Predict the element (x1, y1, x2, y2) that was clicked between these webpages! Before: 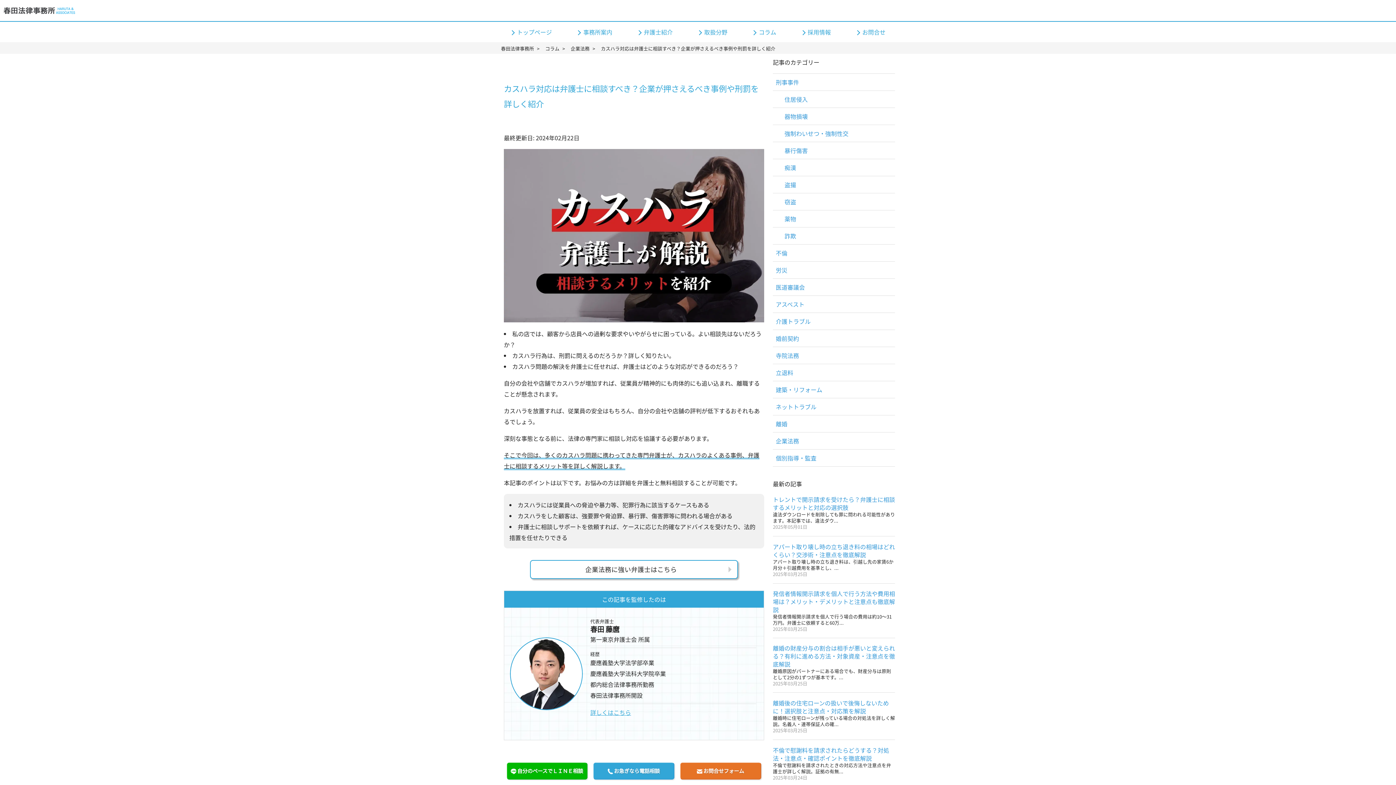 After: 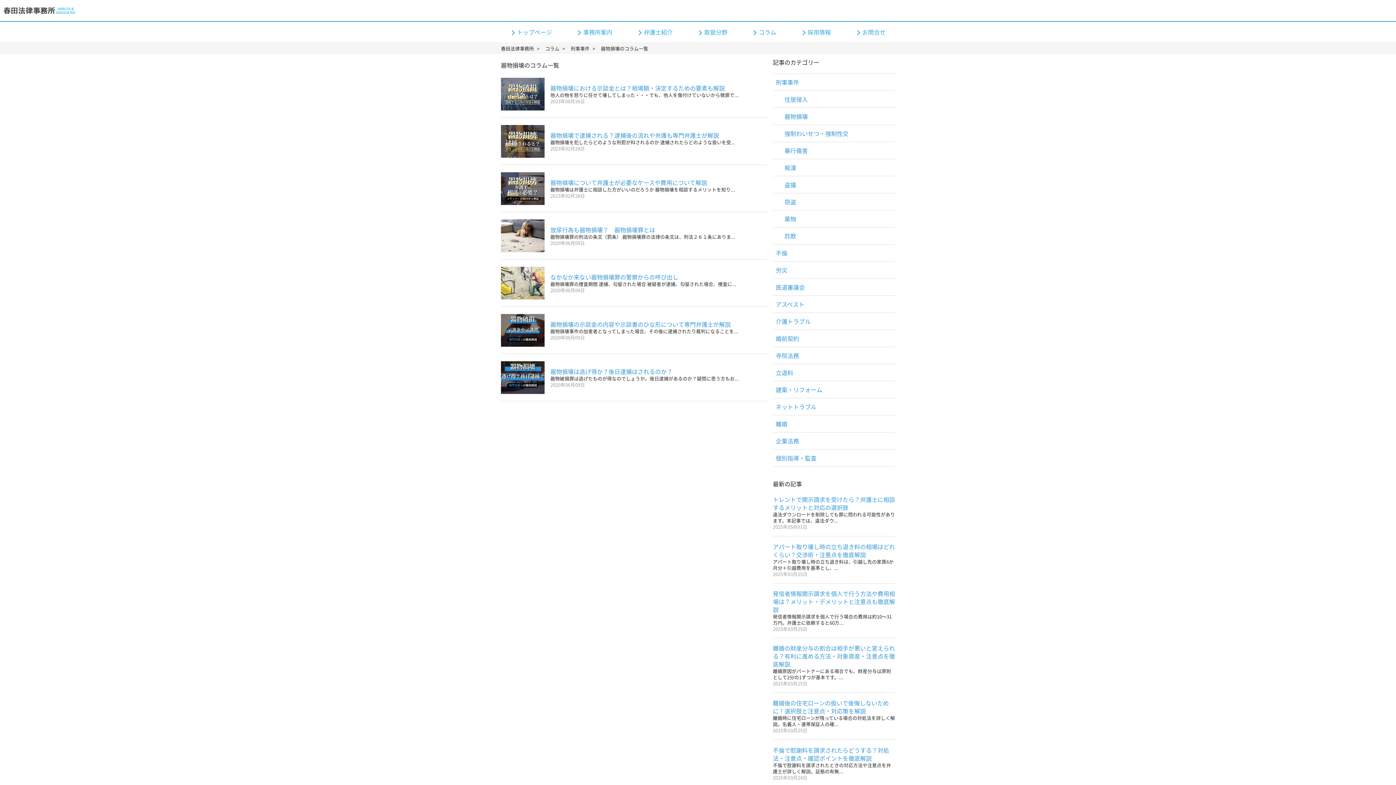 Action: bbox: (773, 108, 819, 124) label: 器物損壊